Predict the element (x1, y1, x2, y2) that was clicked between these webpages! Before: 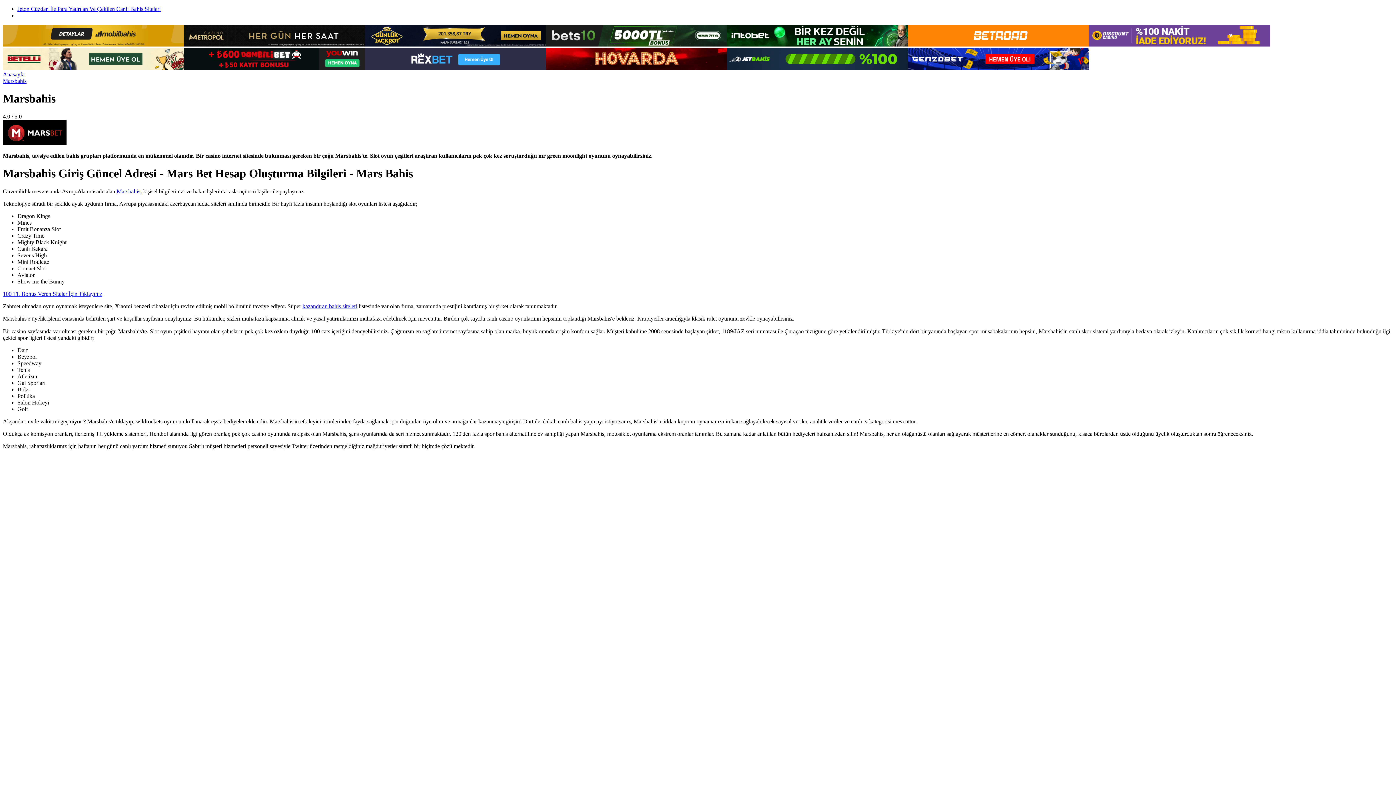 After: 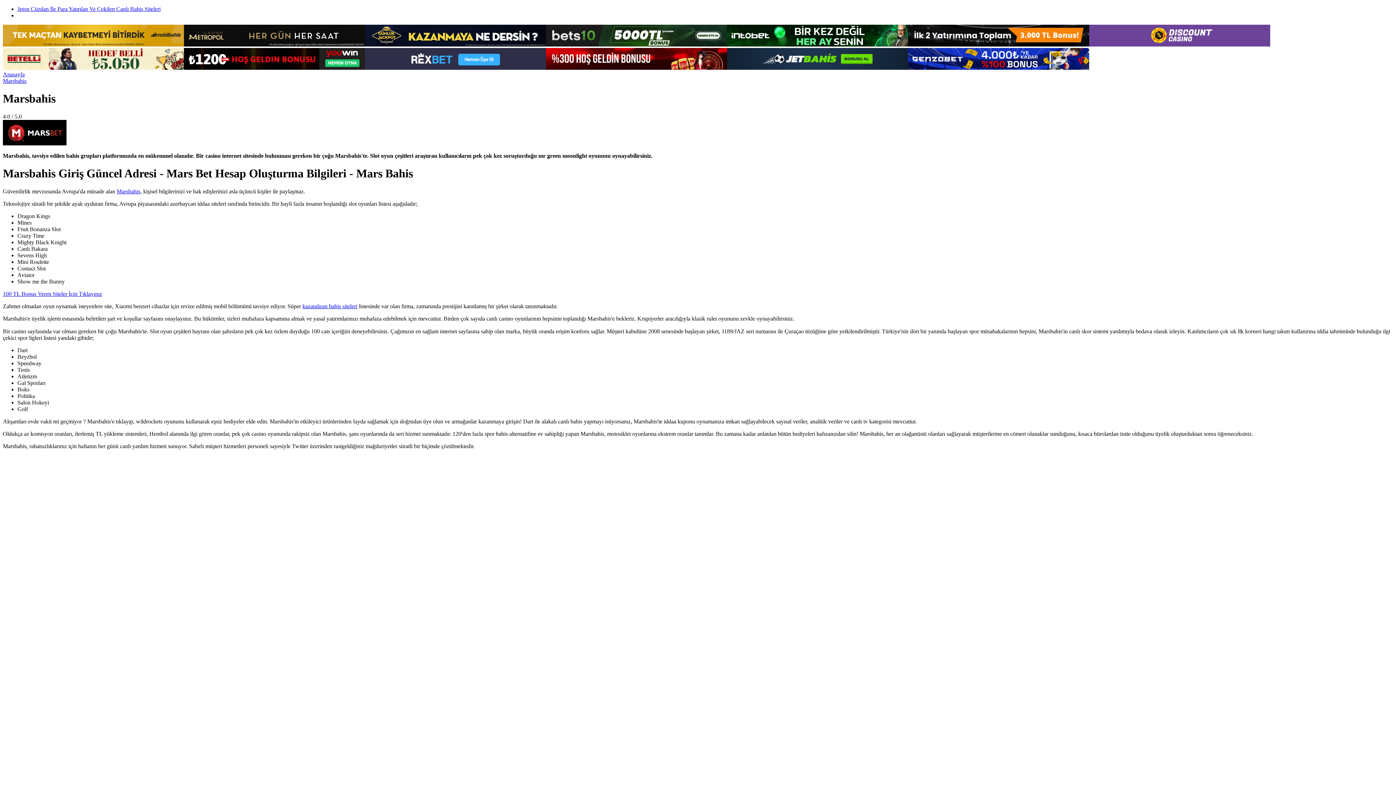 Action: bbox: (727, 41, 908, 47)